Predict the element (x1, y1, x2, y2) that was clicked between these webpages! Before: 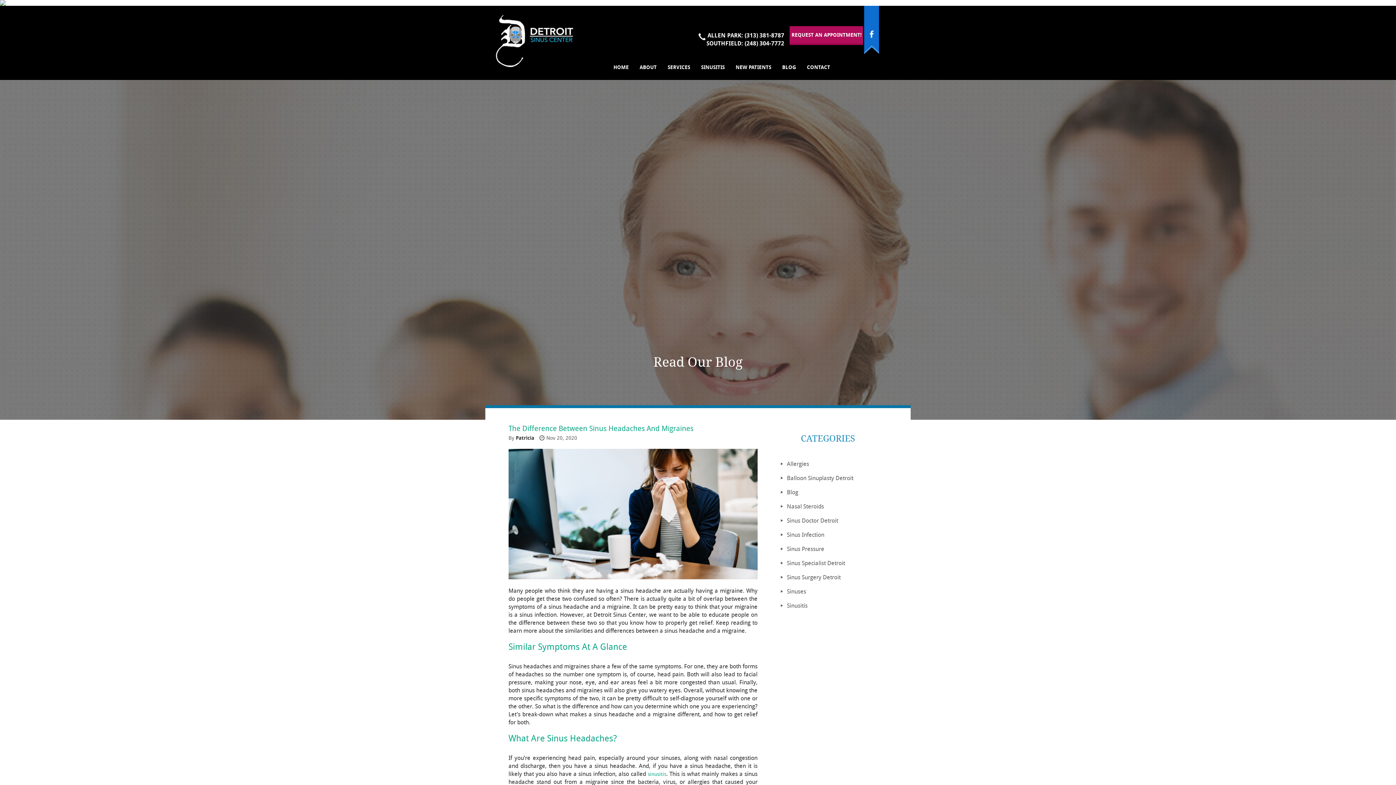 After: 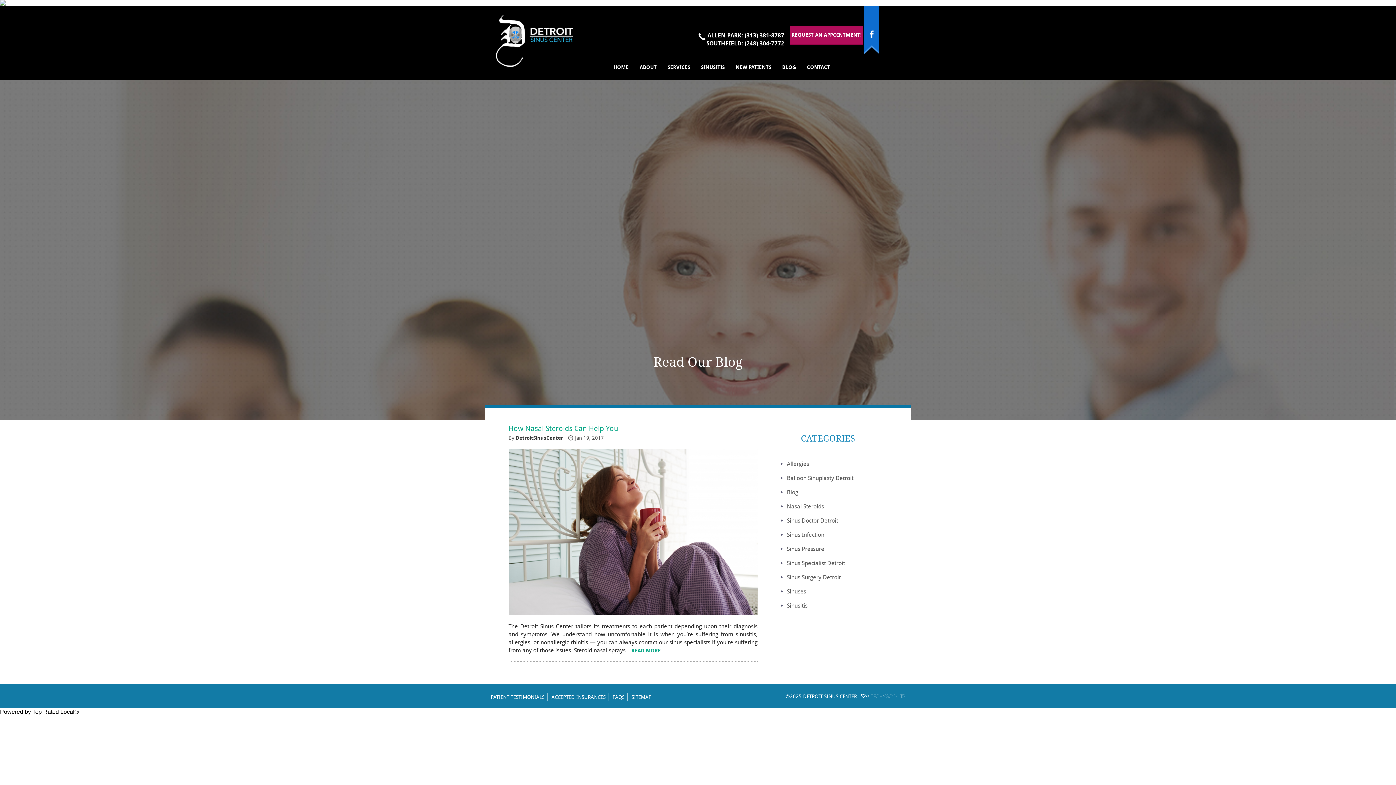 Action: bbox: (787, 502, 824, 510) label: Nasal Steroids